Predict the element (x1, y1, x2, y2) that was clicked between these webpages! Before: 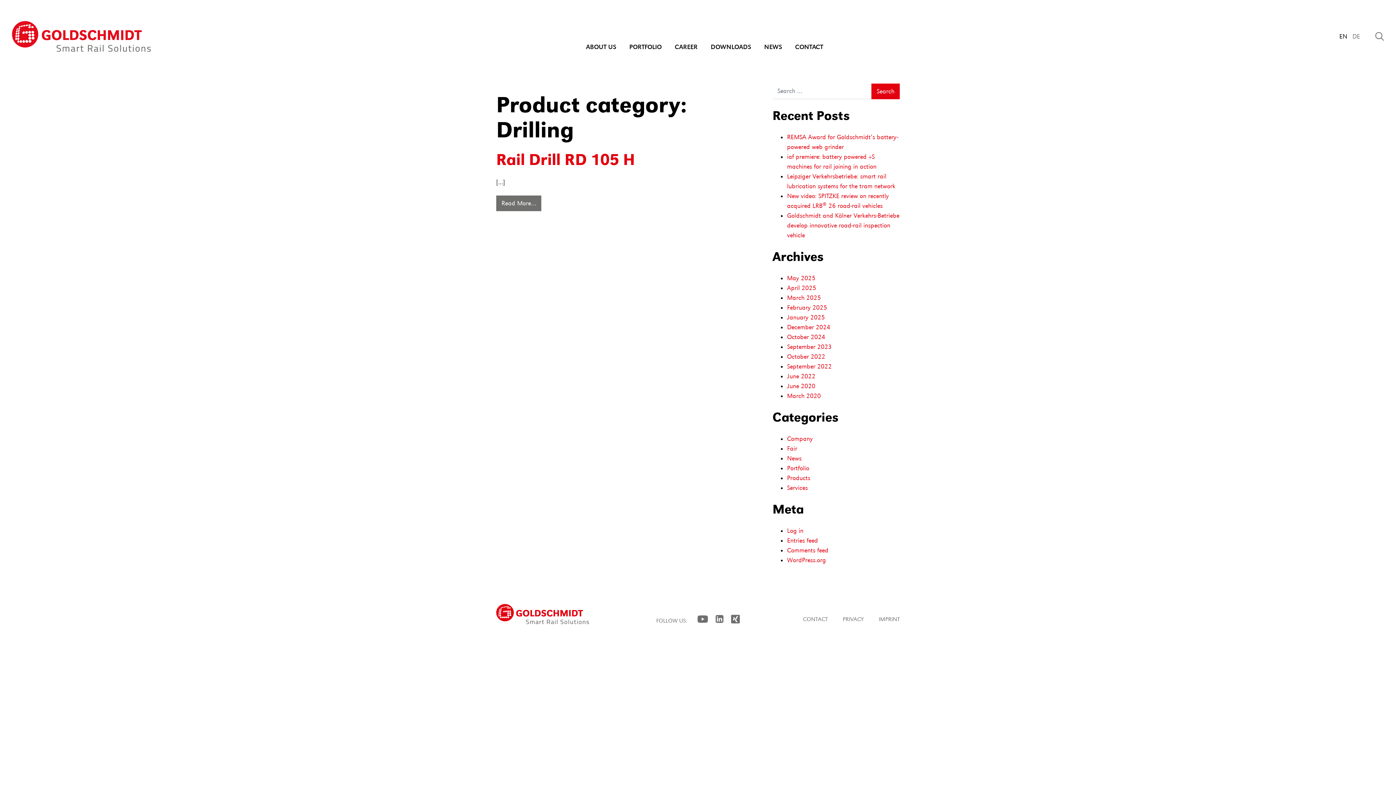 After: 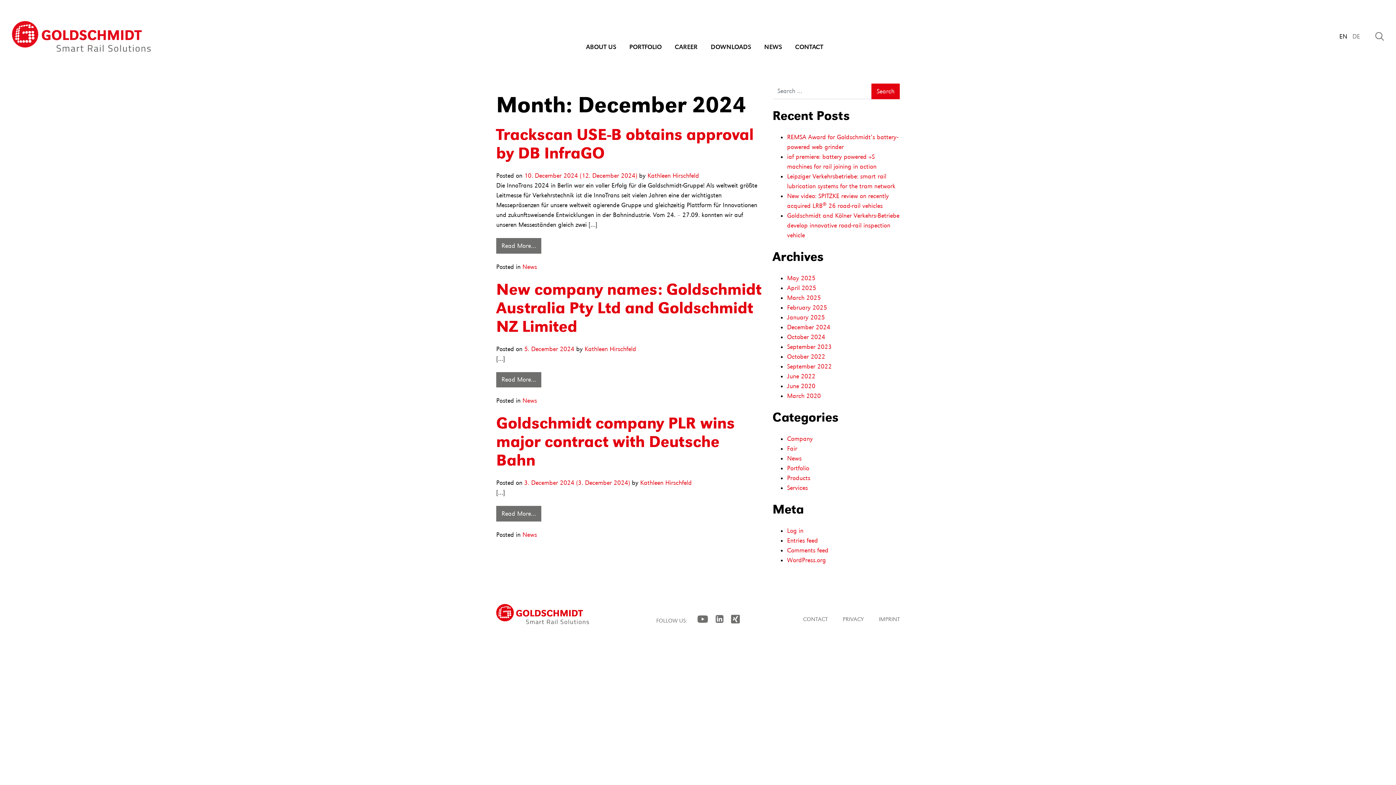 Action: bbox: (787, 323, 830, 331) label: December 2024